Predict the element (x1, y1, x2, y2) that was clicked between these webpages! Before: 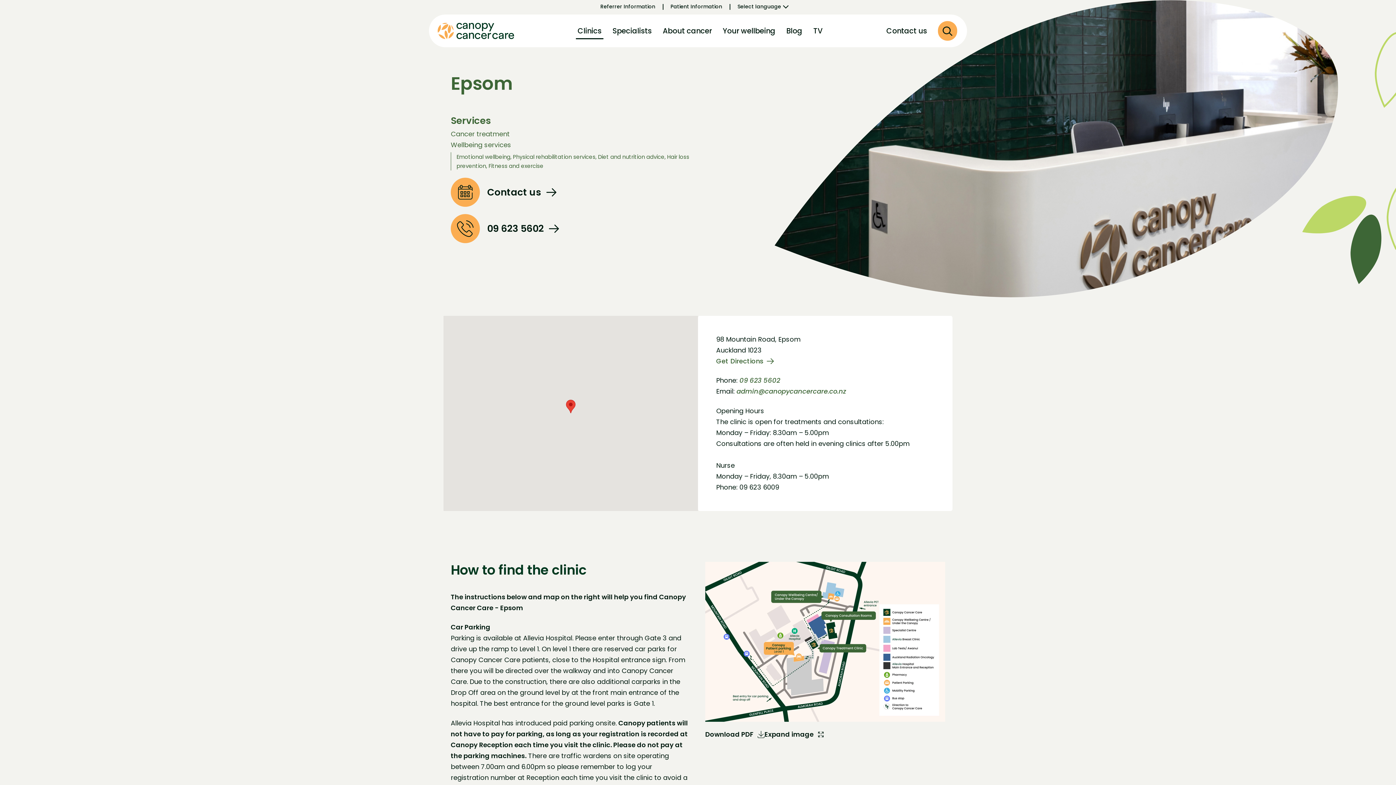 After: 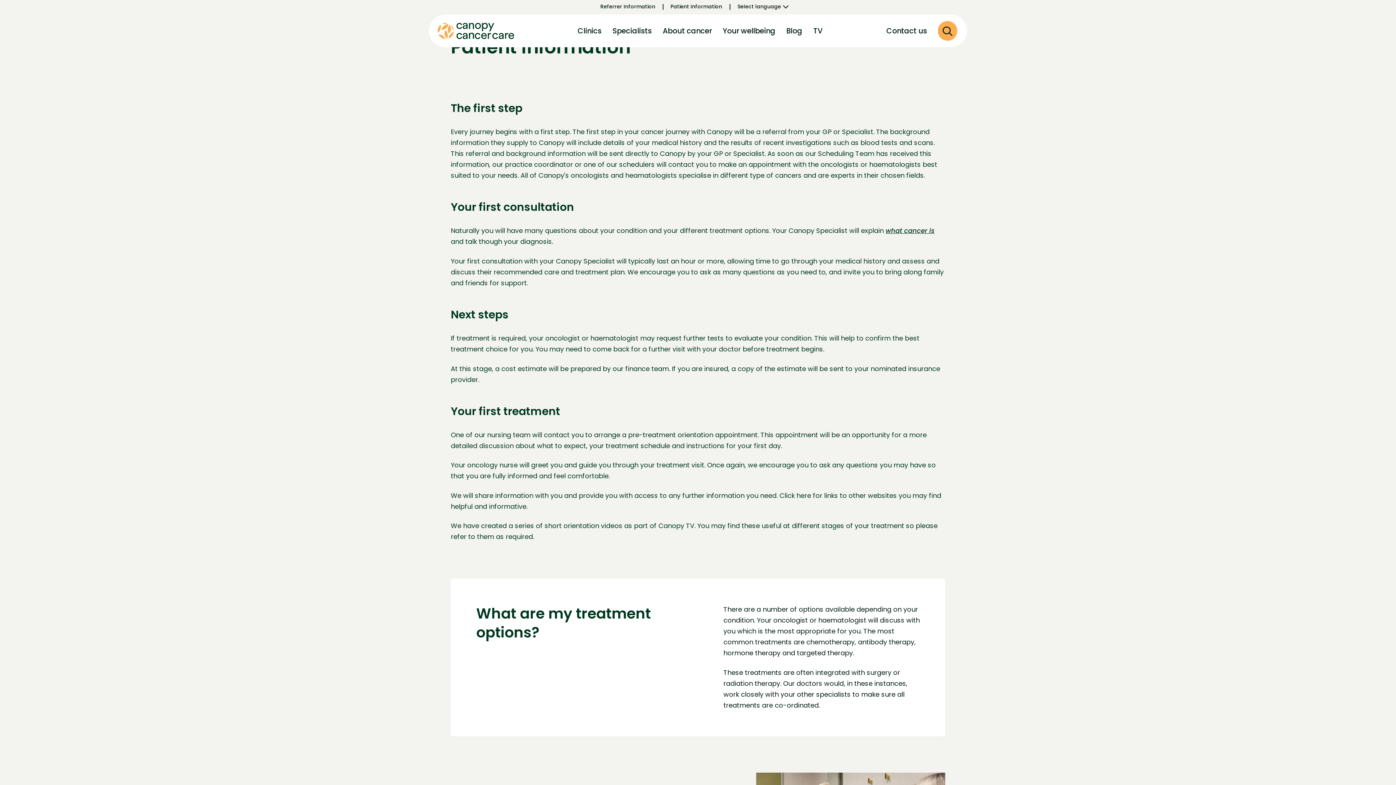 Action: bbox: (670, 2, 722, 10) label: Patient Information